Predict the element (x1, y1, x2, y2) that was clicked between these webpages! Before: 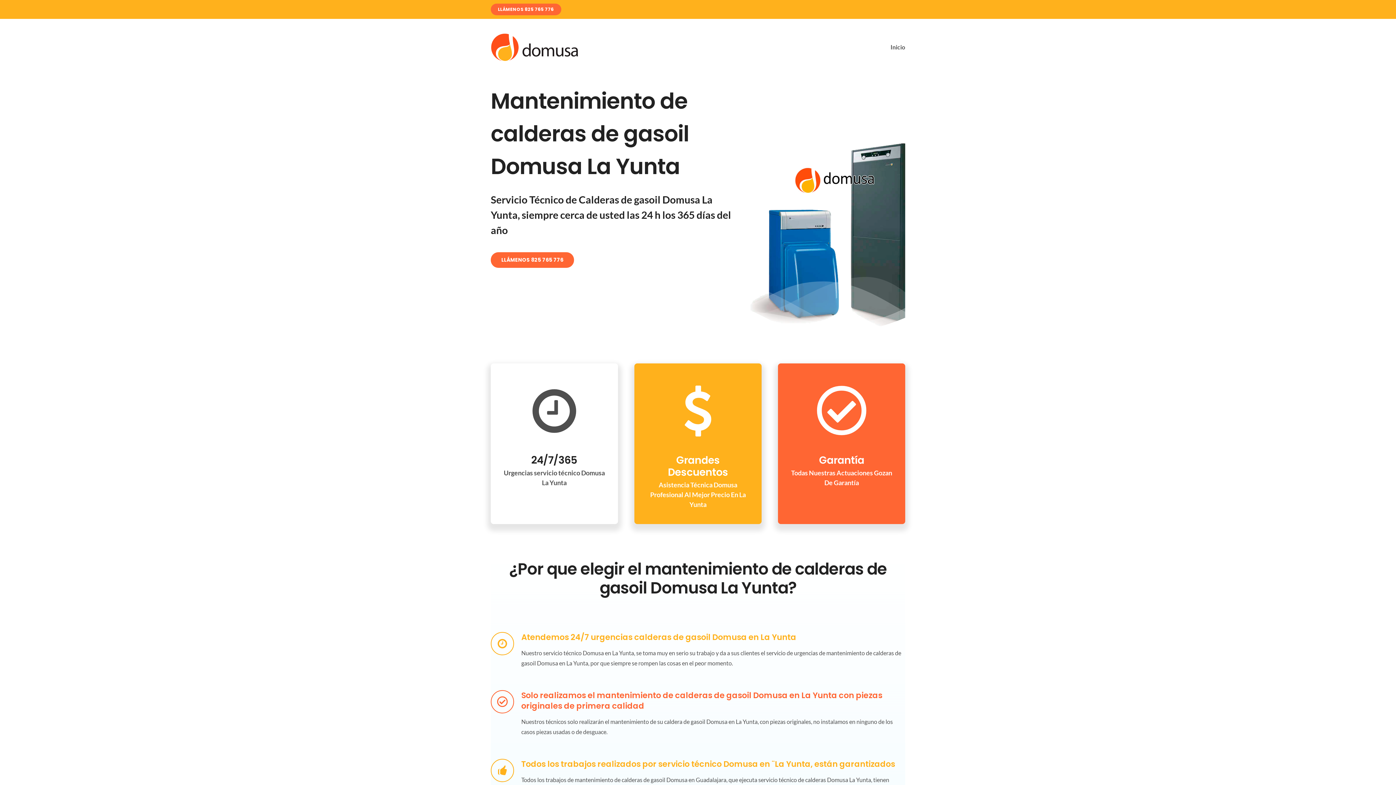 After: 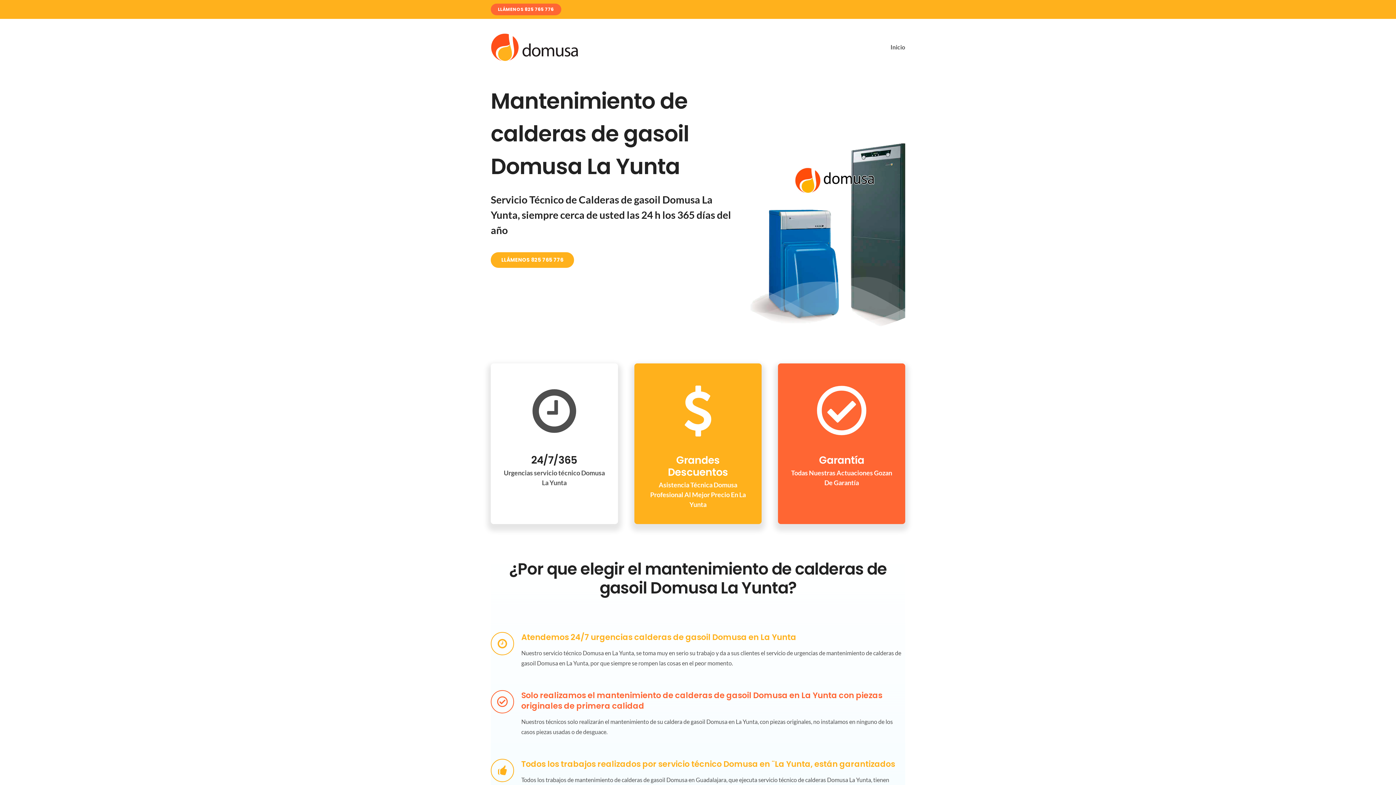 Action: bbox: (490, 252, 574, 268) label: LLÁMENOS 825 765 776